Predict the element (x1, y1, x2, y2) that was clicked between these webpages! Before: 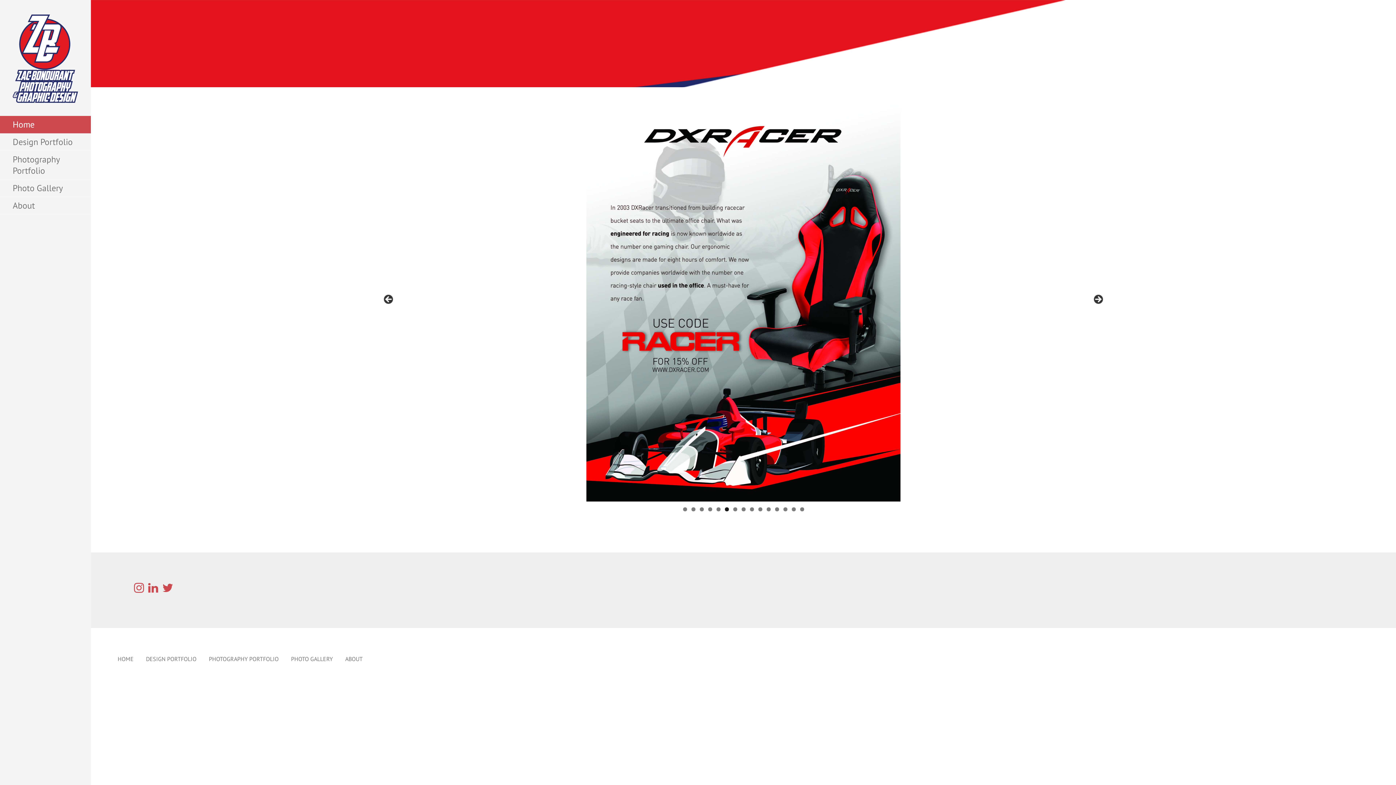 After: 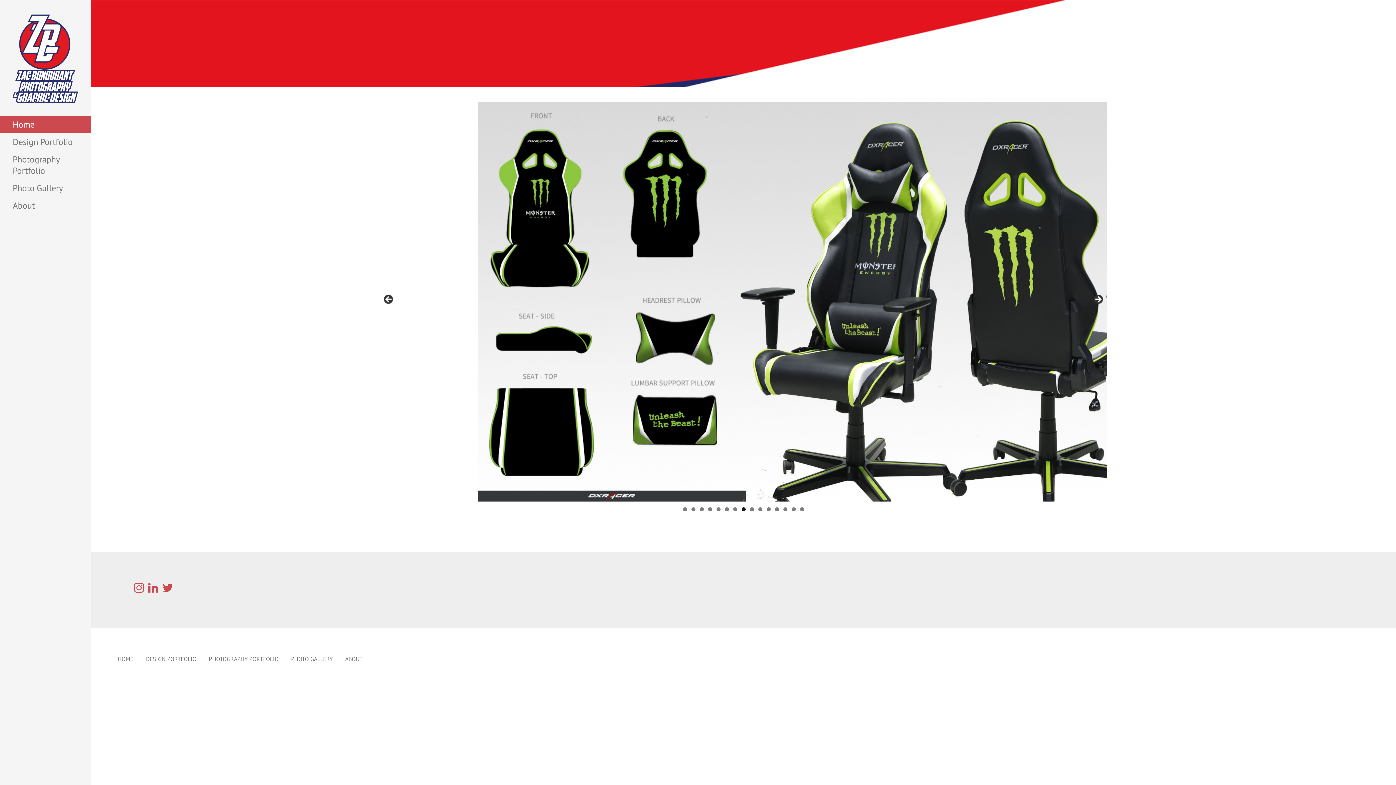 Action: bbox: (117, 655, 133, 662) label: HOME